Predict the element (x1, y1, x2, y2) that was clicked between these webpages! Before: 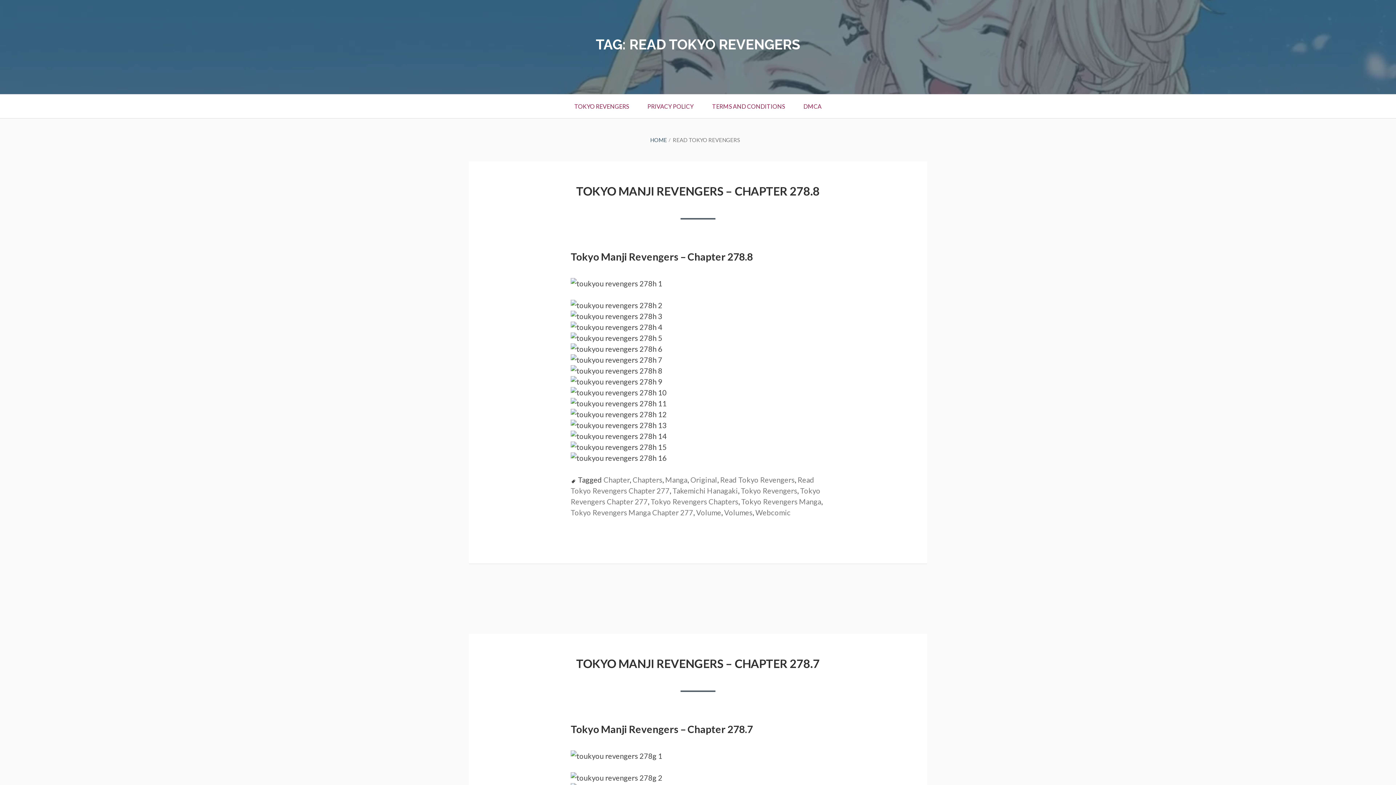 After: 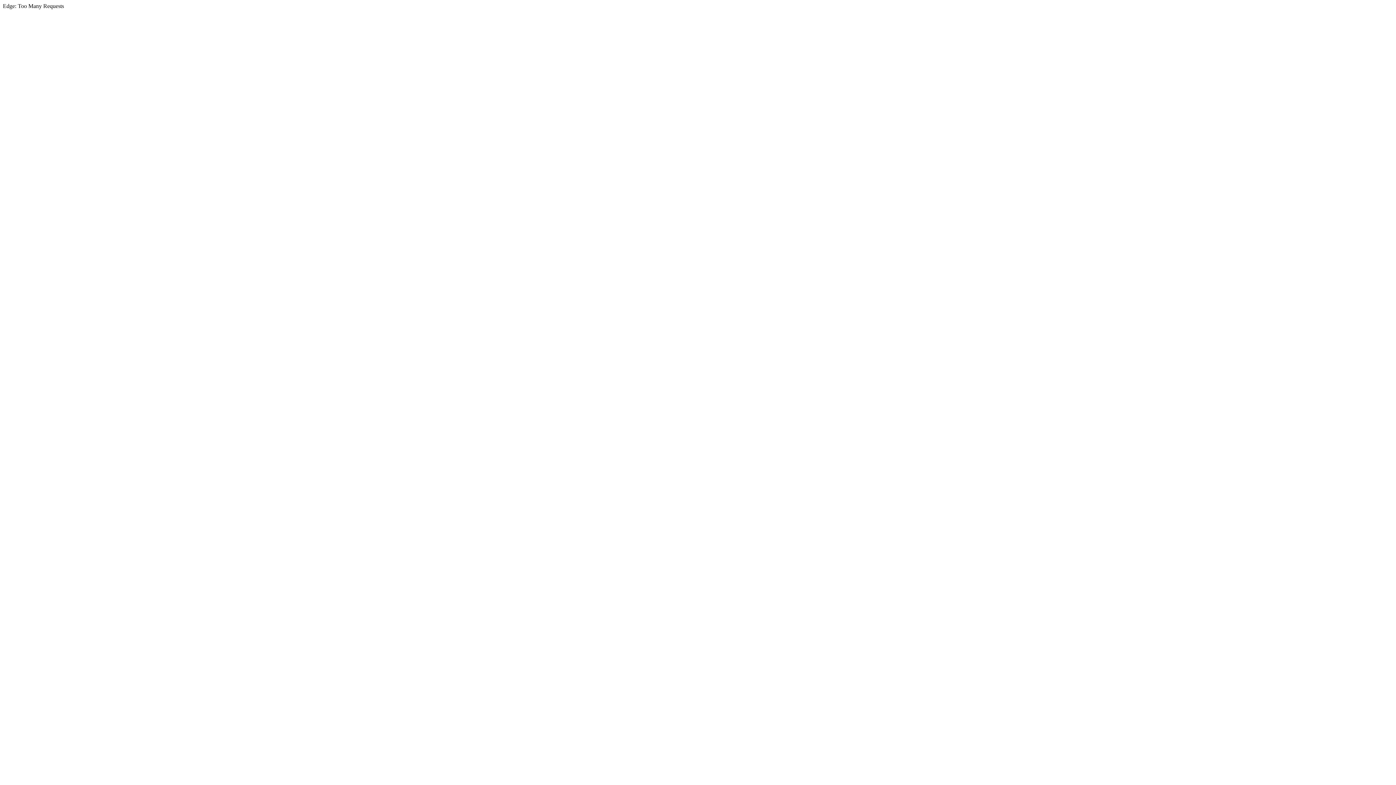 Action: label: Read Tokyo Revengers bbox: (720, 475, 794, 484)